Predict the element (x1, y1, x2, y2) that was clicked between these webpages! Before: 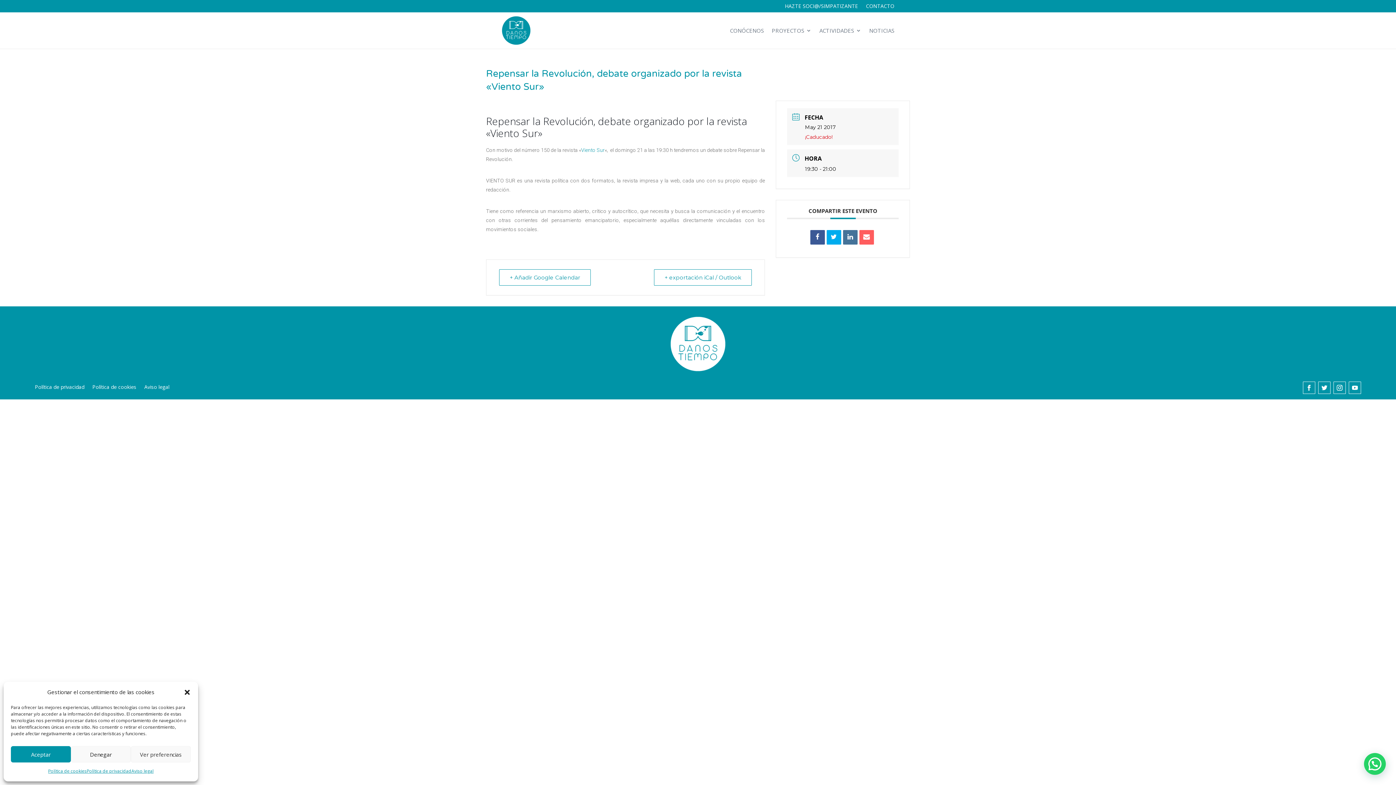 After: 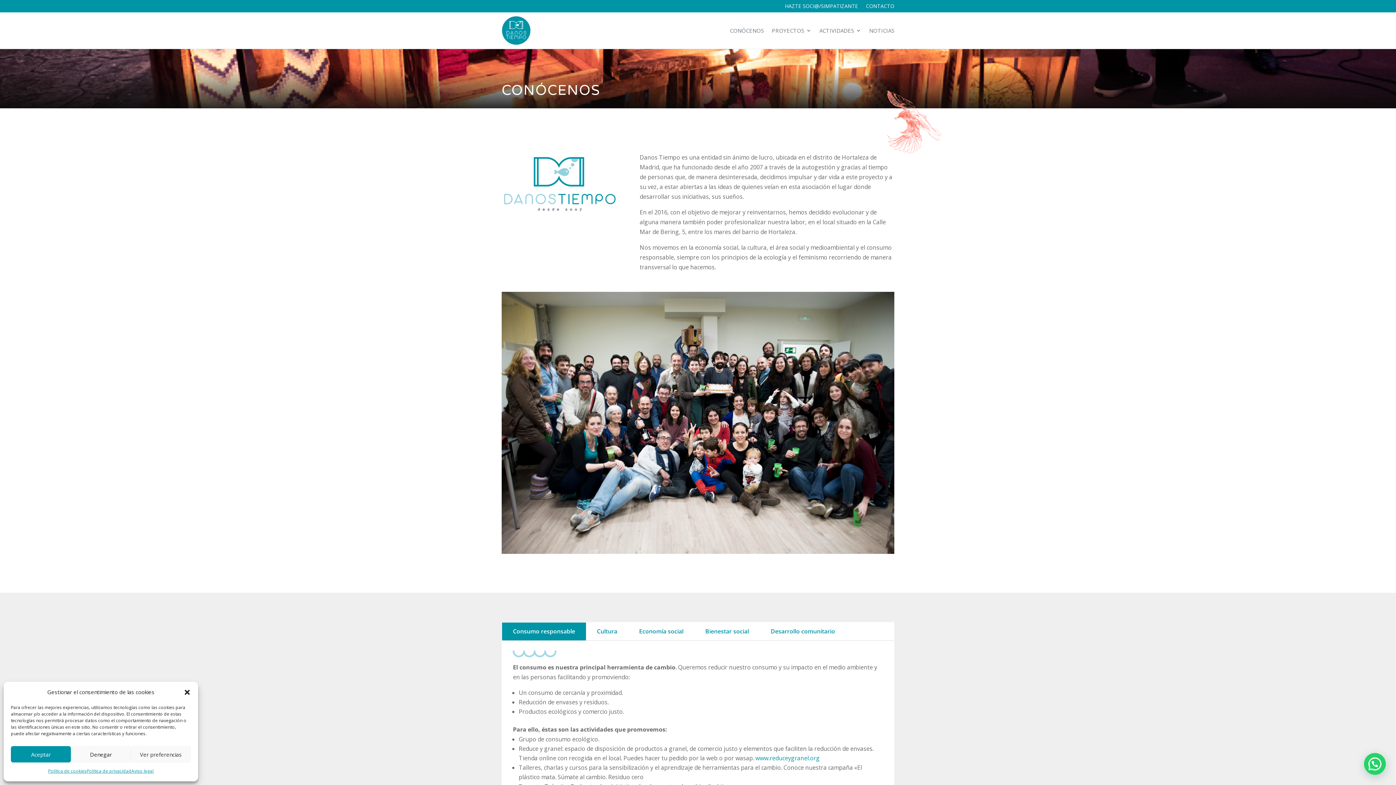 Action: bbox: (730, 16, 764, 45) label: CONÓCENOS